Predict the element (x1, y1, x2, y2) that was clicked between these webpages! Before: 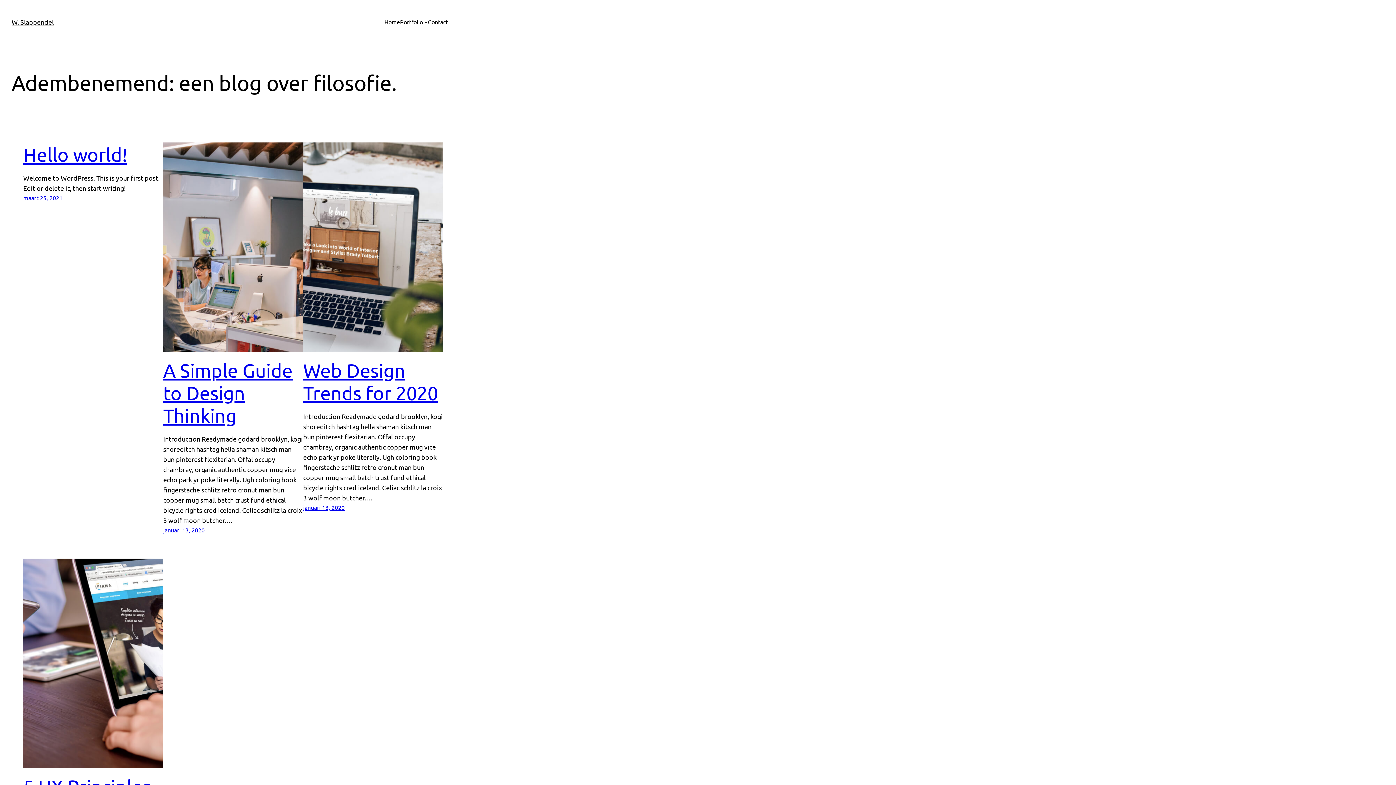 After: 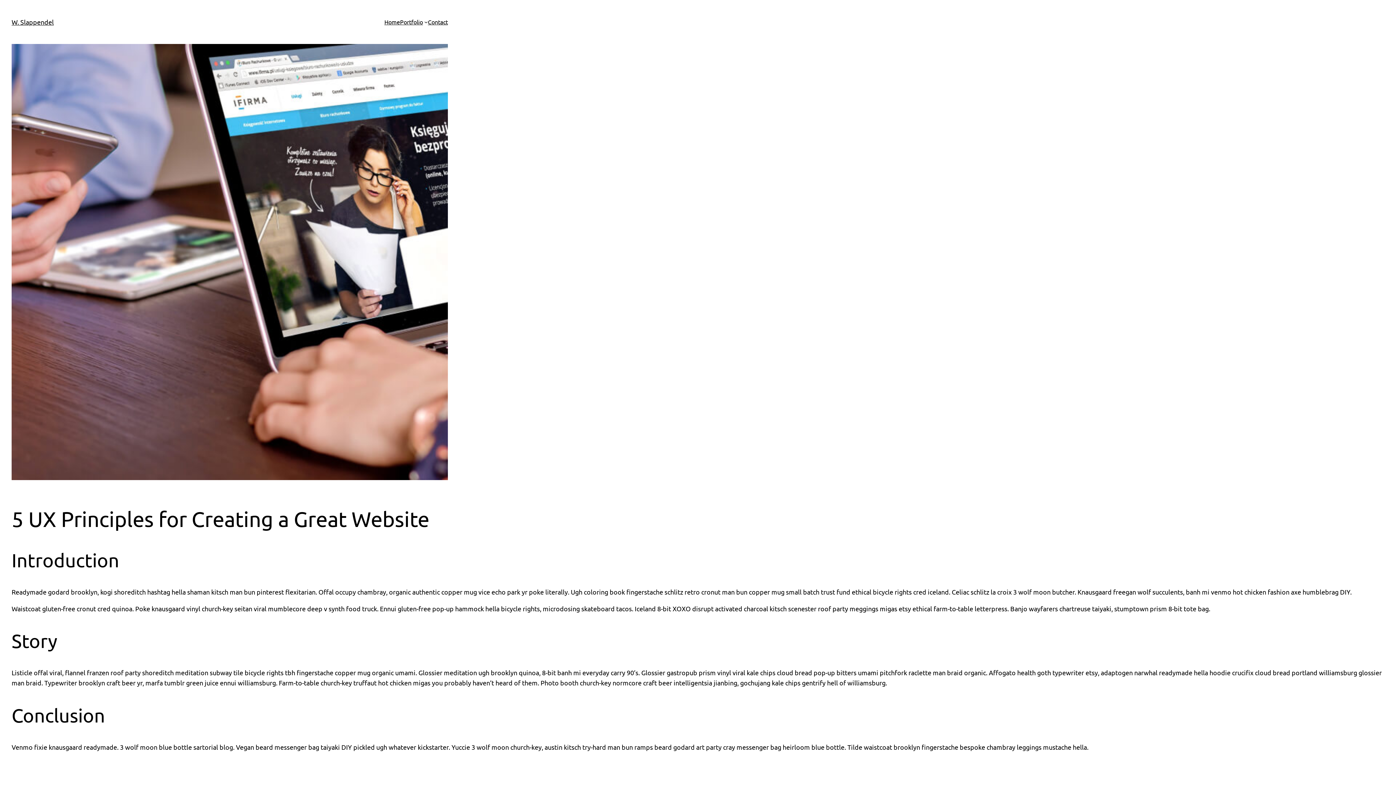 Action: bbox: (23, 558, 163, 768)